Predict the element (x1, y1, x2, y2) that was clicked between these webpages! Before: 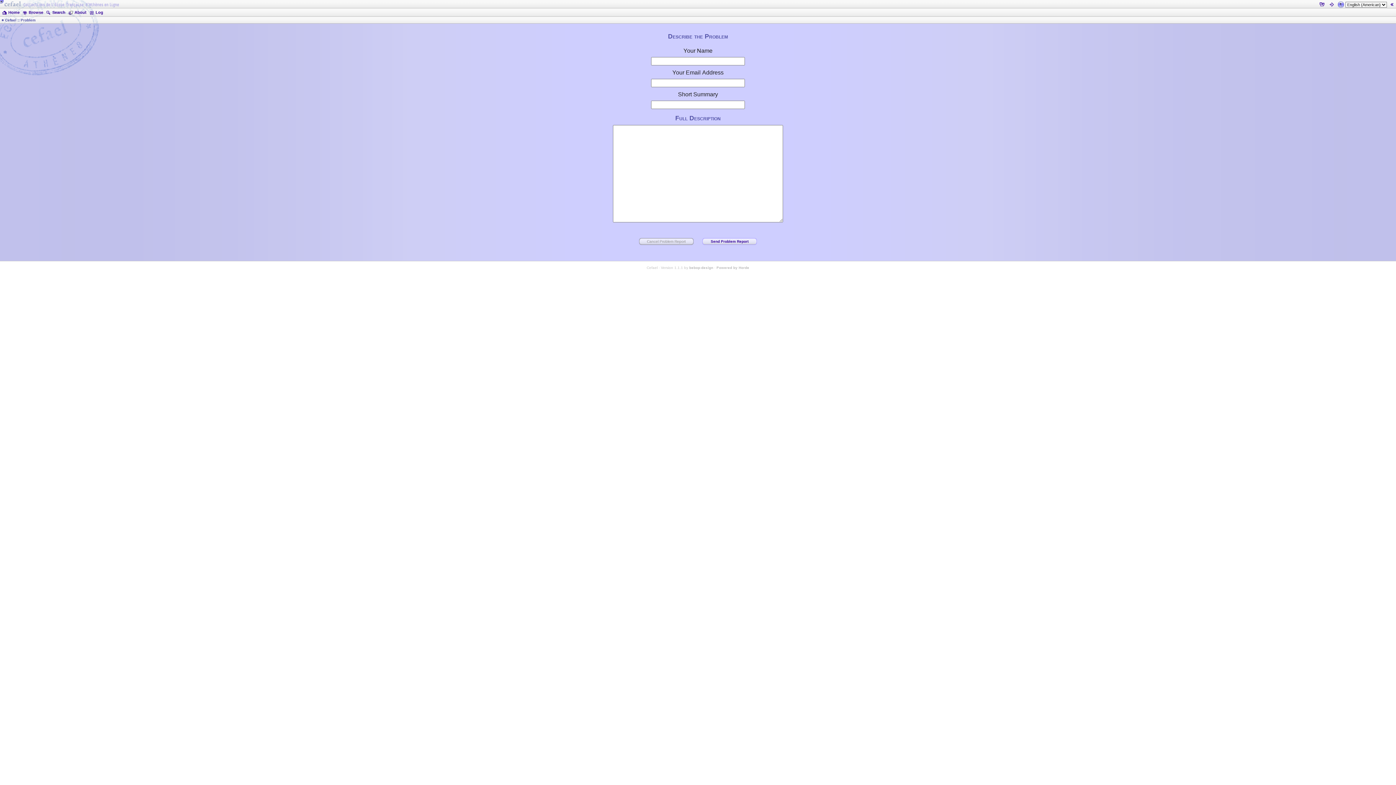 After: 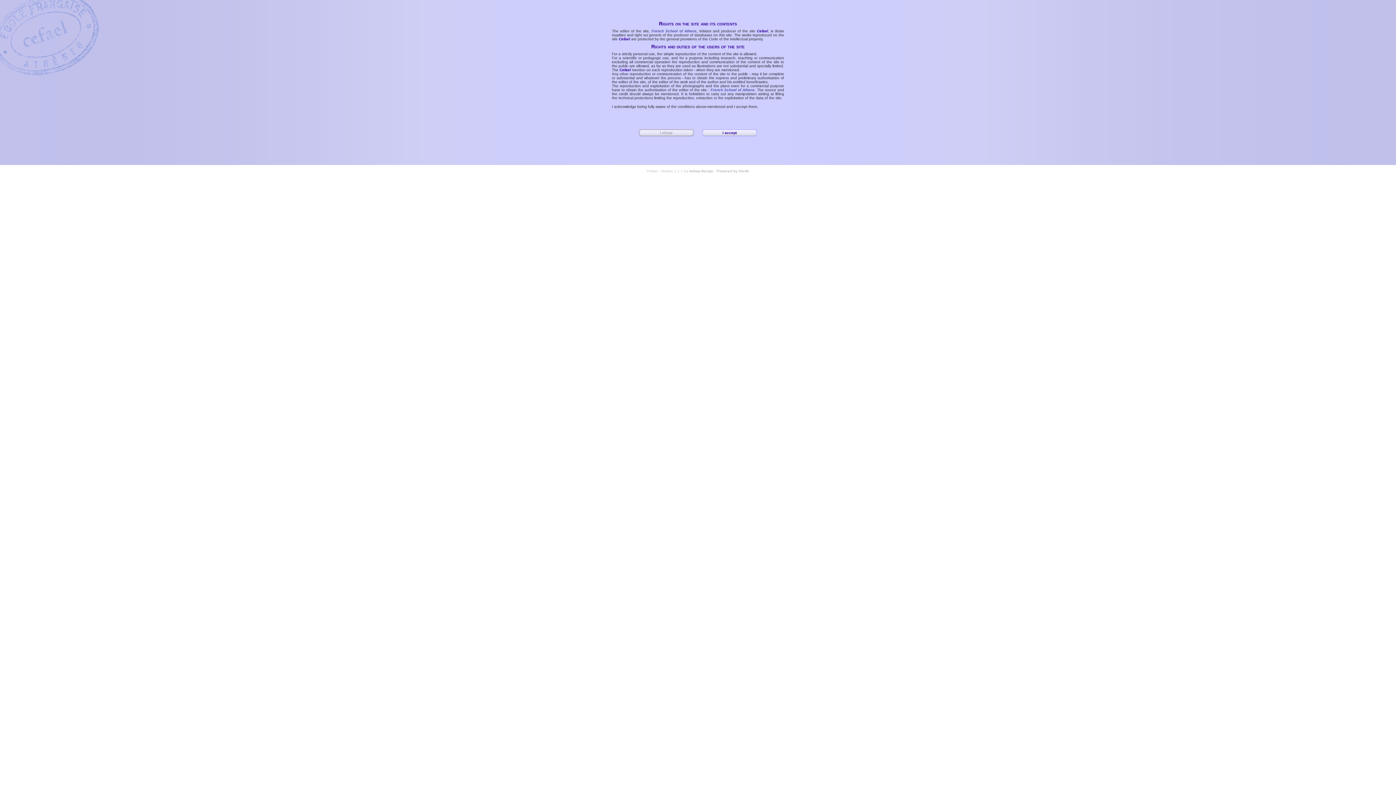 Action: bbox: (87, 8, 104, 16) label: Log